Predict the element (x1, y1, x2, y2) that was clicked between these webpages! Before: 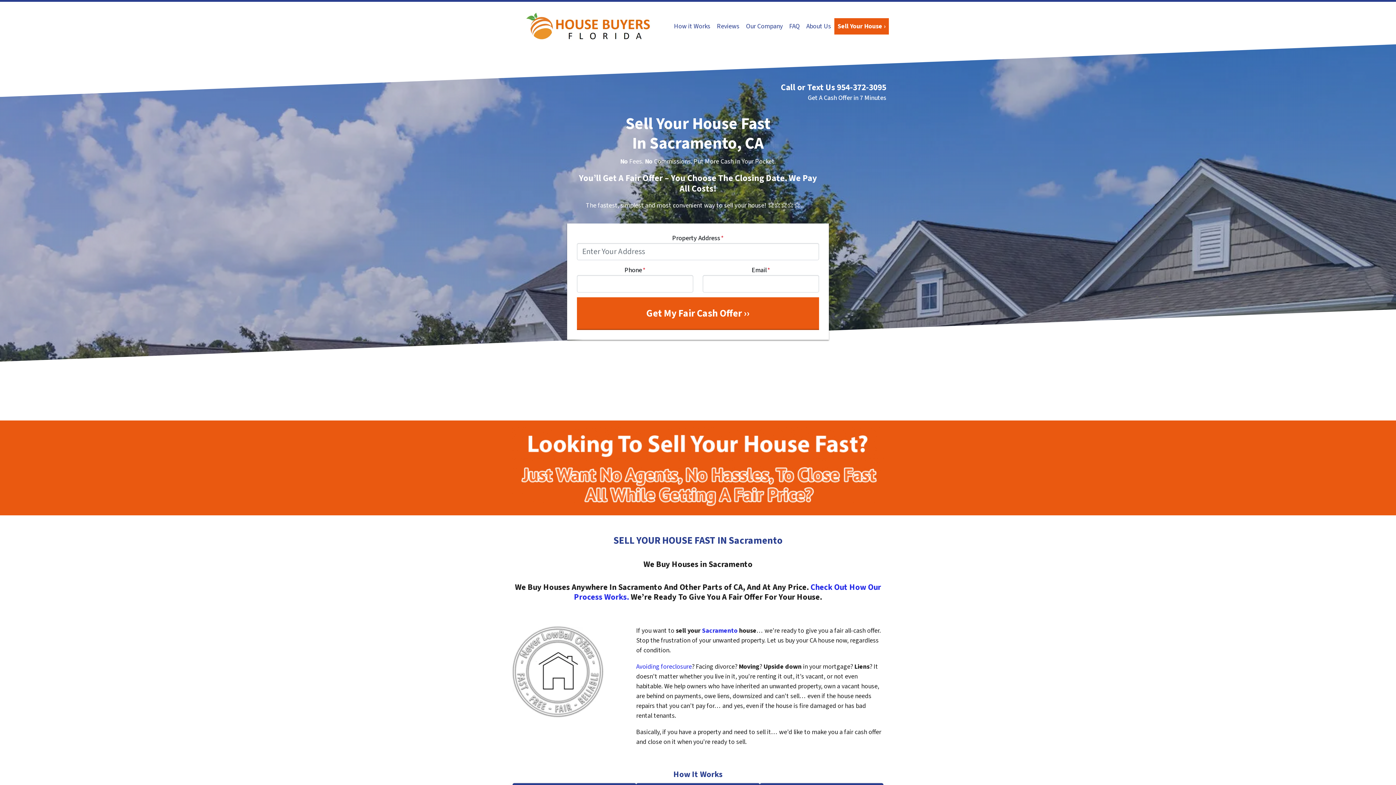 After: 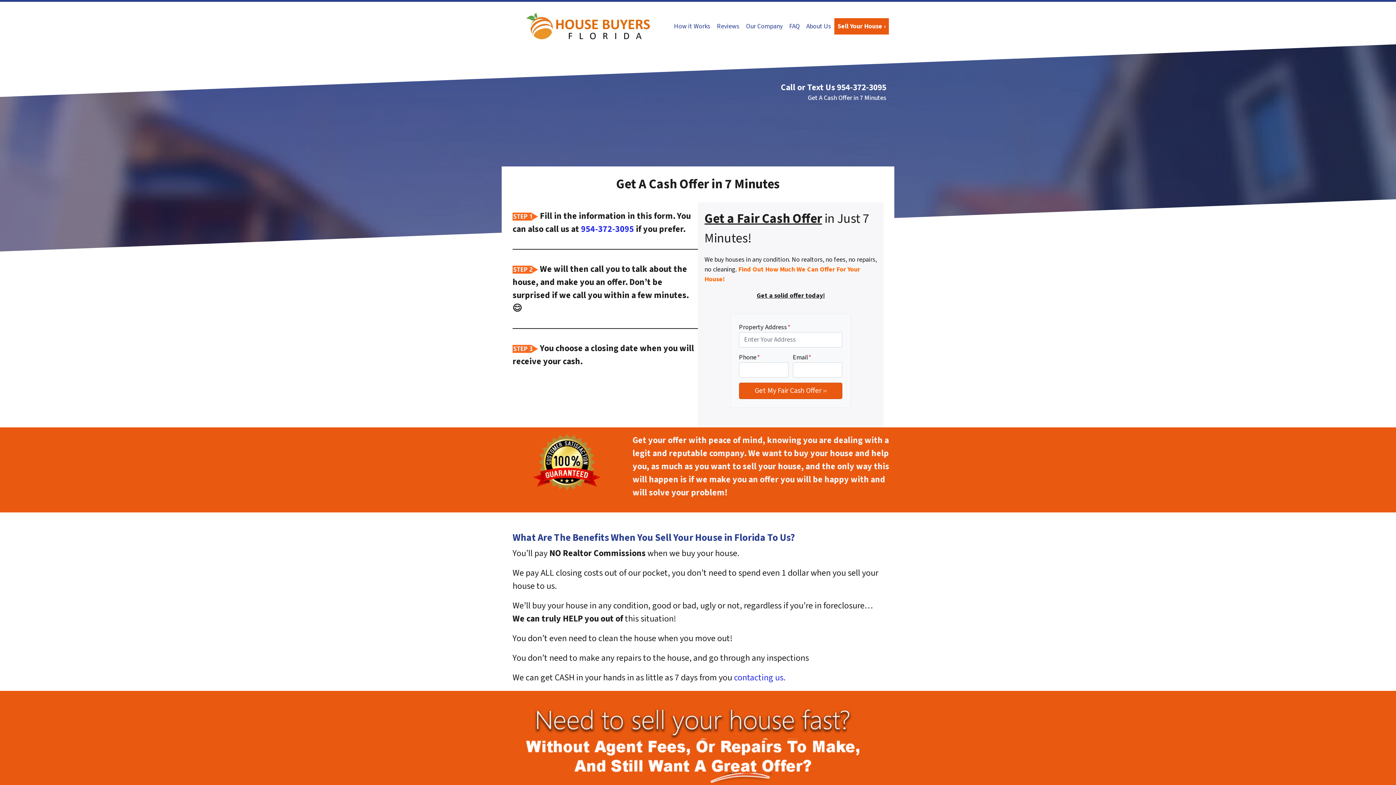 Action: label: Get A Cash Offer in 7 Minutes bbox: (807, 93, 886, 102)